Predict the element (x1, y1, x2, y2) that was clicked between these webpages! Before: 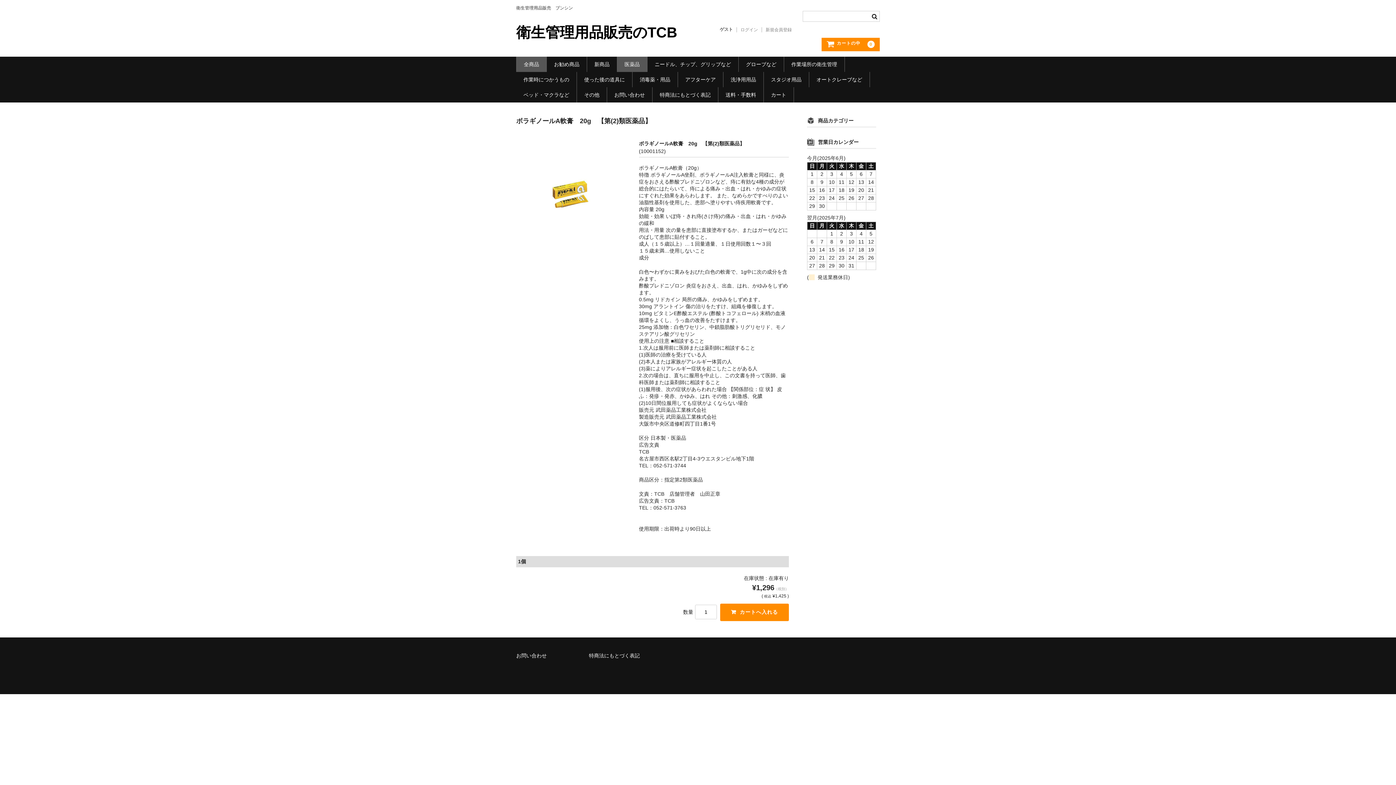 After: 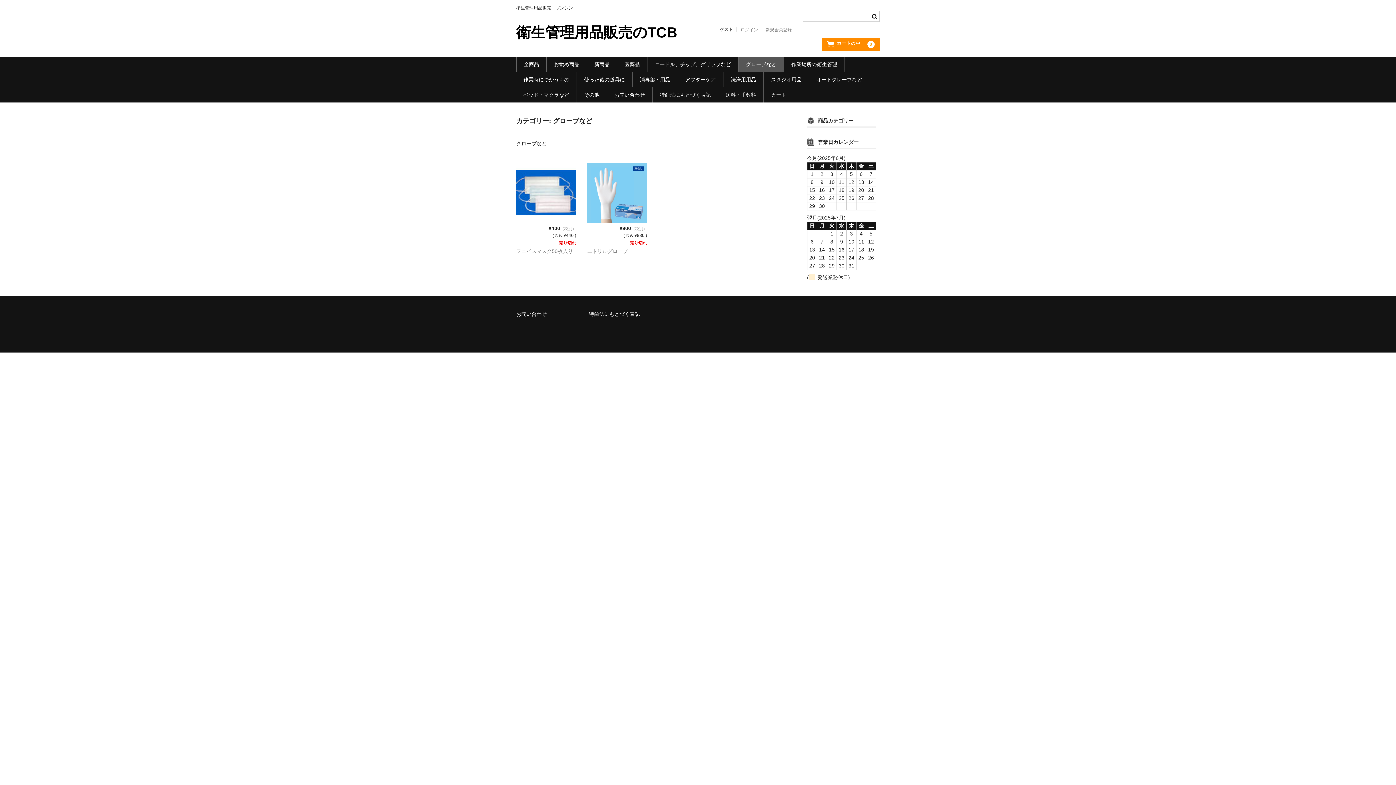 Action: label: グローブなど bbox: (738, 56, 783, 71)